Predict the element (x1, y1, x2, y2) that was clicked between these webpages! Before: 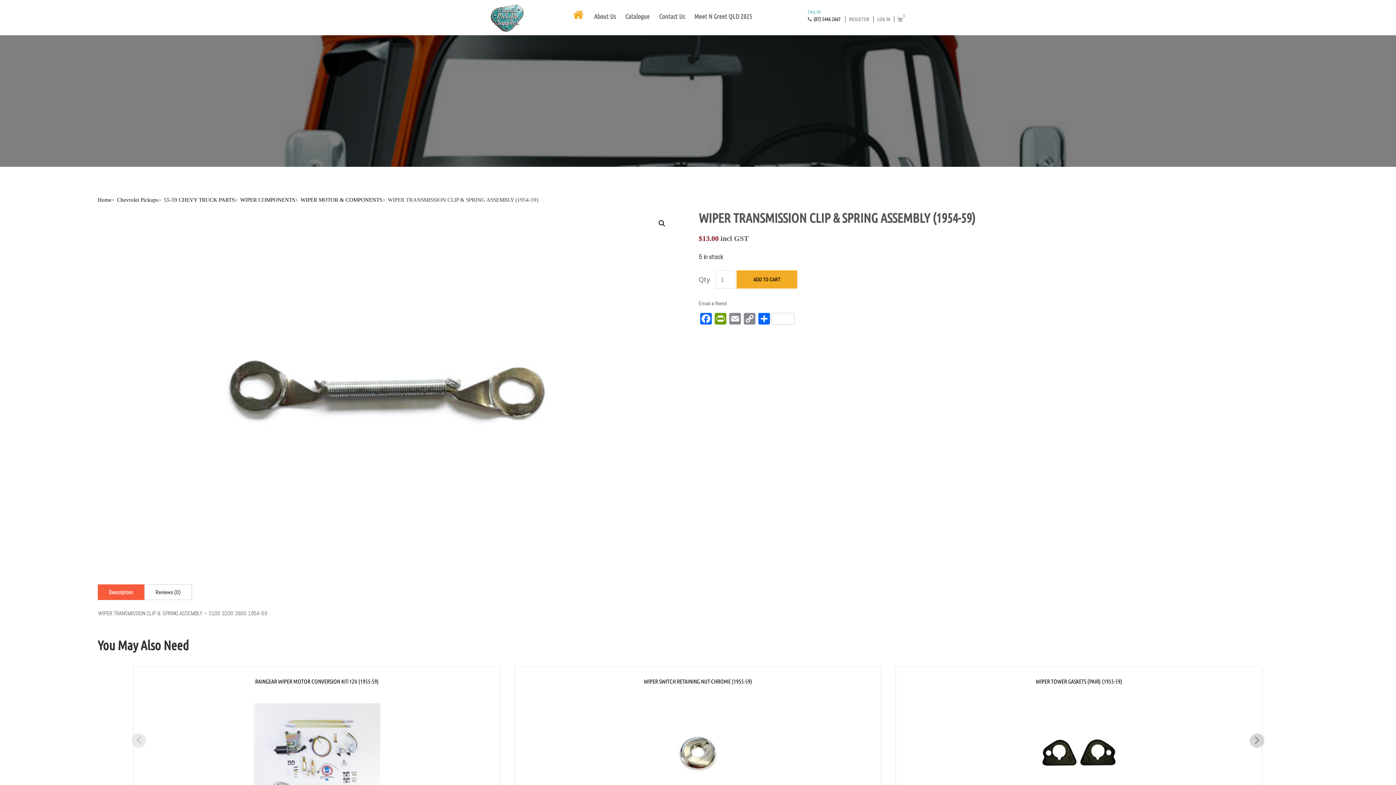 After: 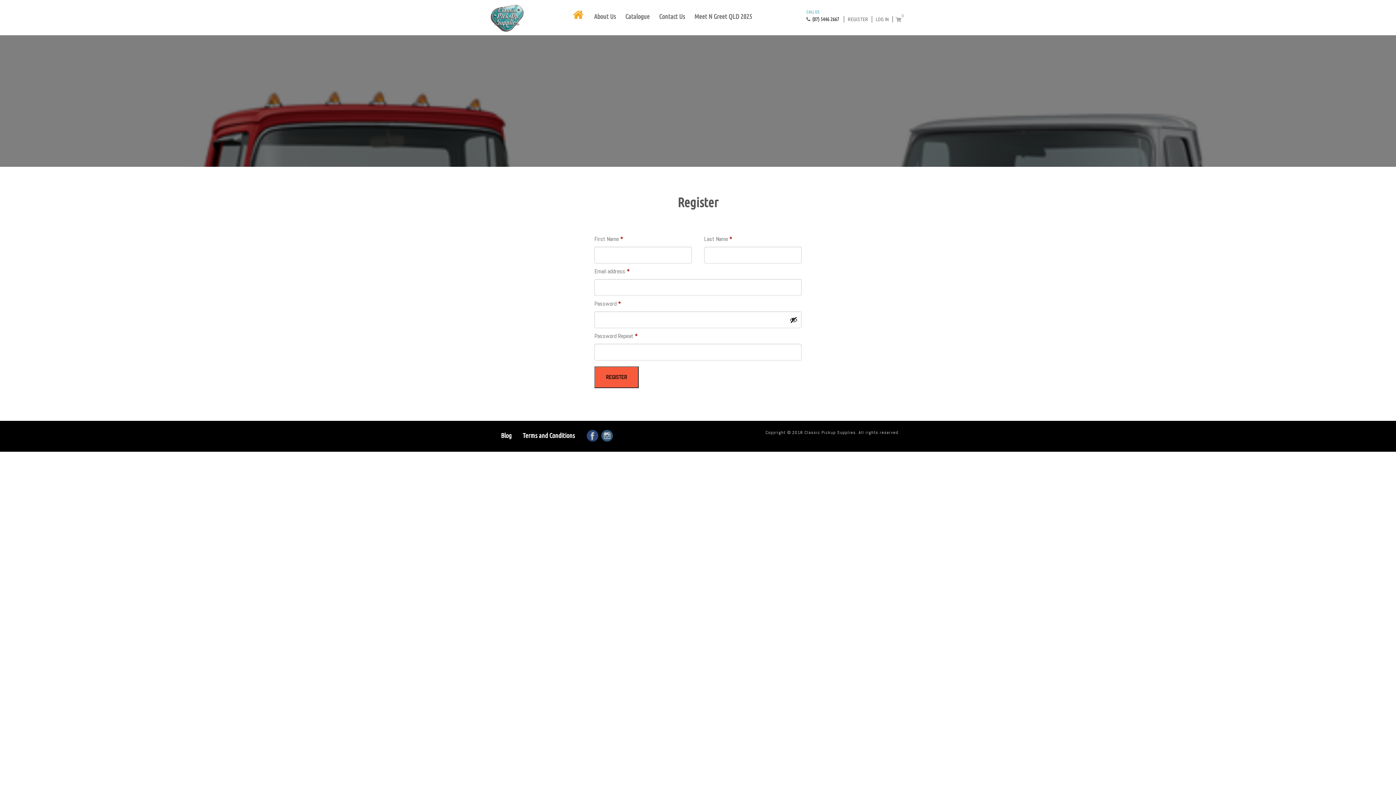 Action: label: REGISTER bbox: (845, 16, 873, 22)